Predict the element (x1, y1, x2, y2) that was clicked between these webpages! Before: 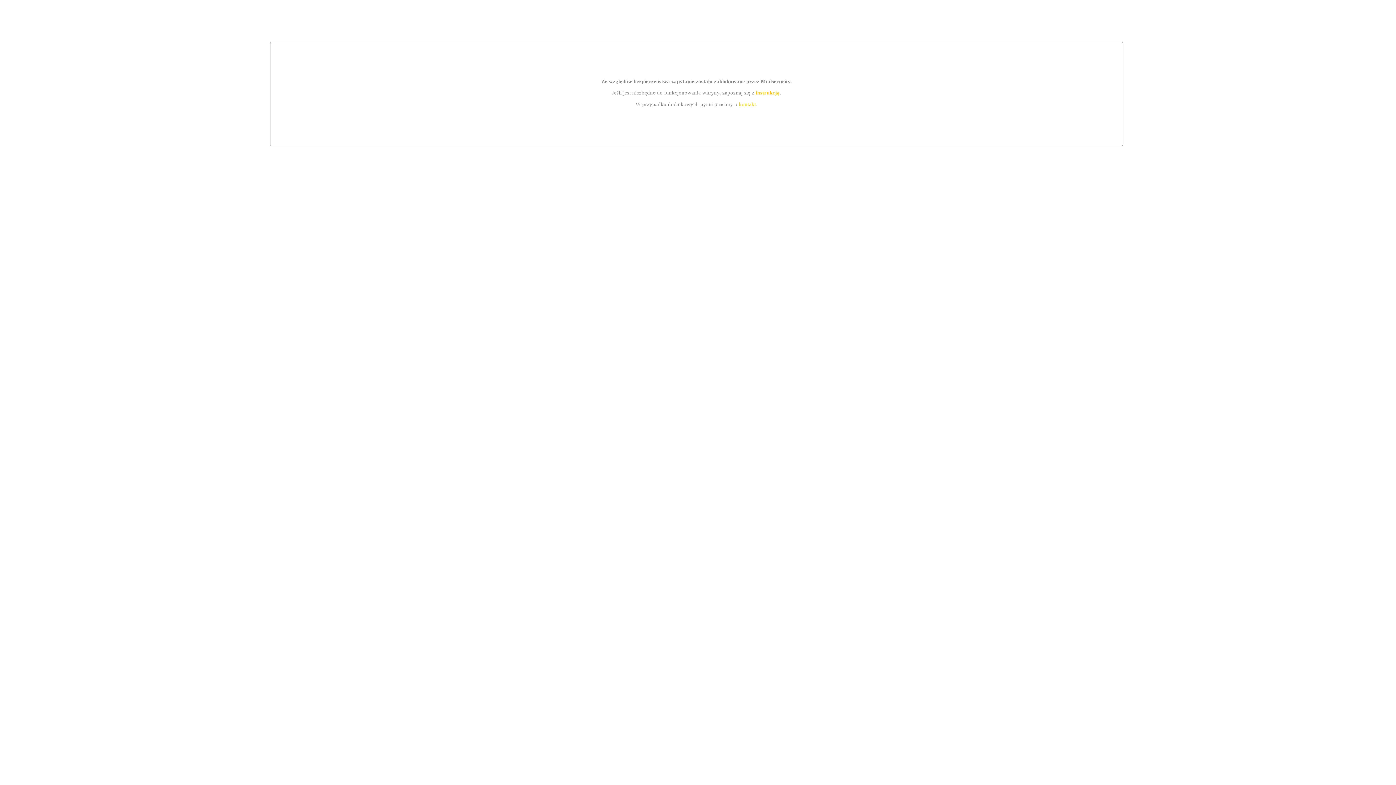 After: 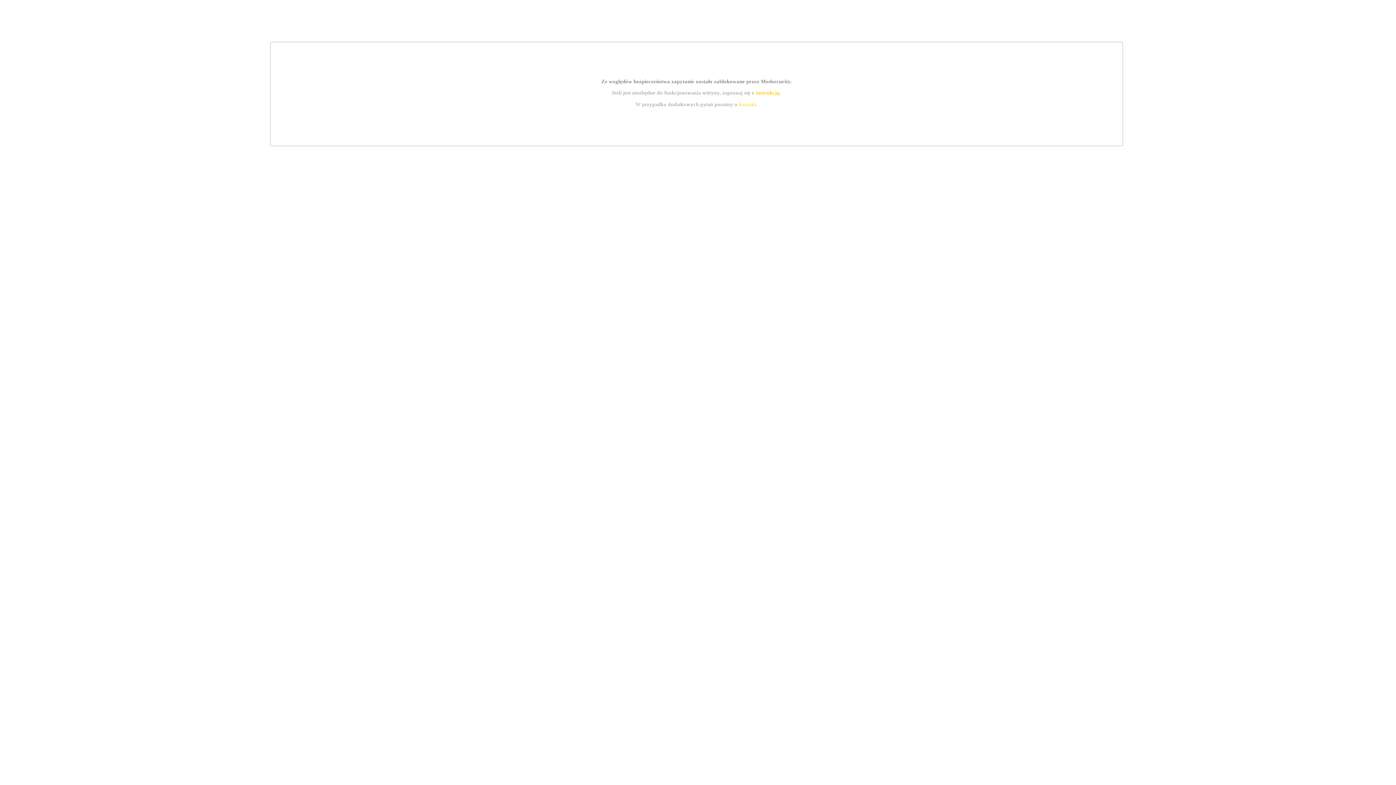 Action: bbox: (755, 89, 779, 95) label: instrukcją